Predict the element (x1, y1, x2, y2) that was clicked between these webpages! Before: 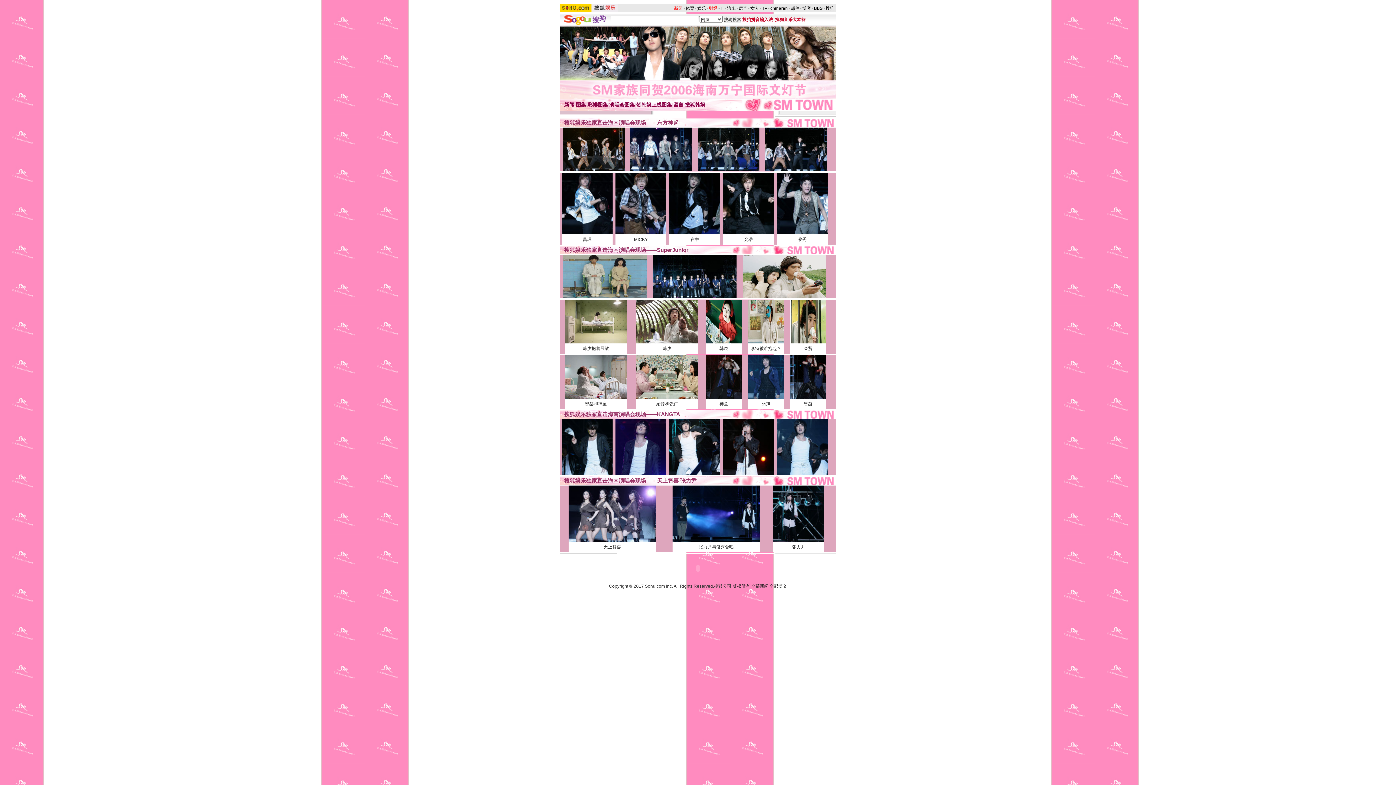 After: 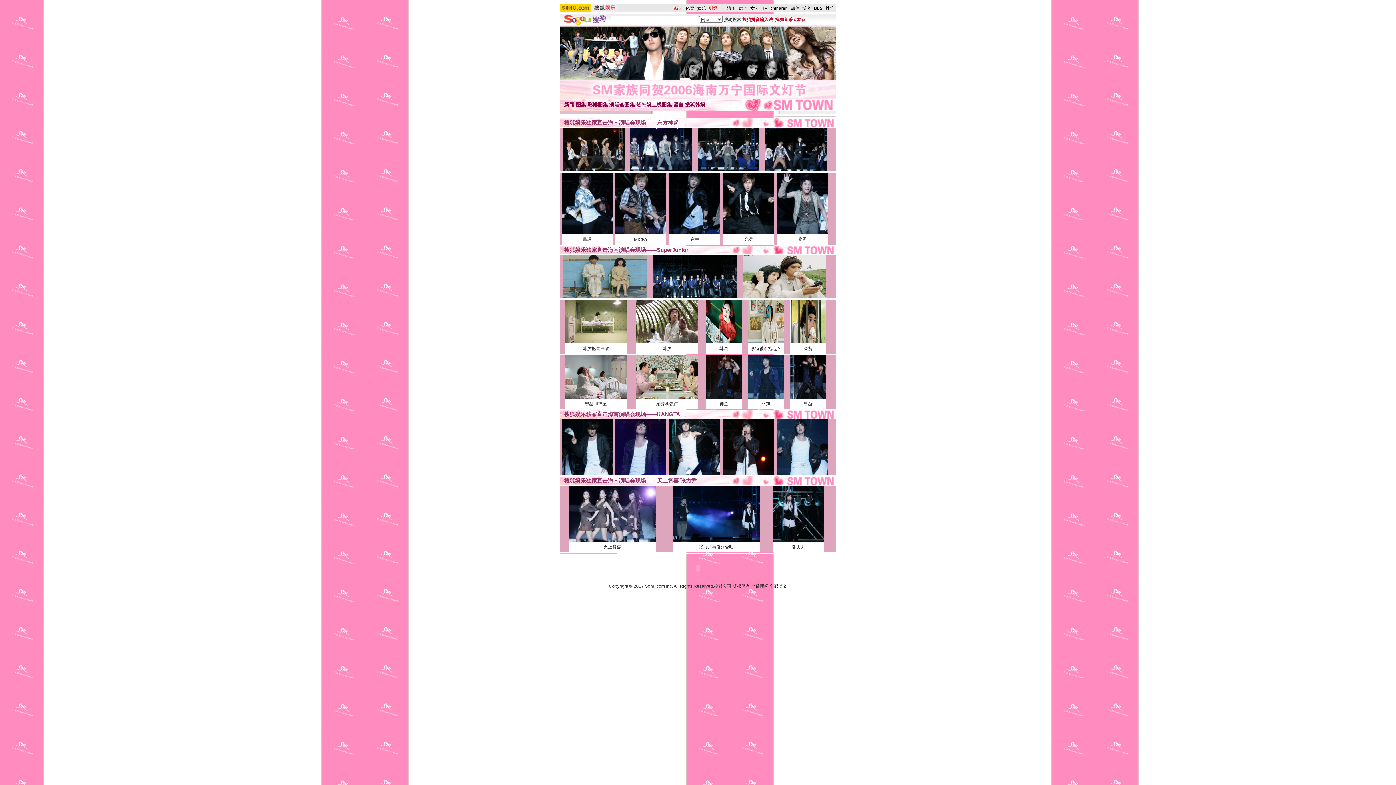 Action: bbox: (764, 167, 826, 172)